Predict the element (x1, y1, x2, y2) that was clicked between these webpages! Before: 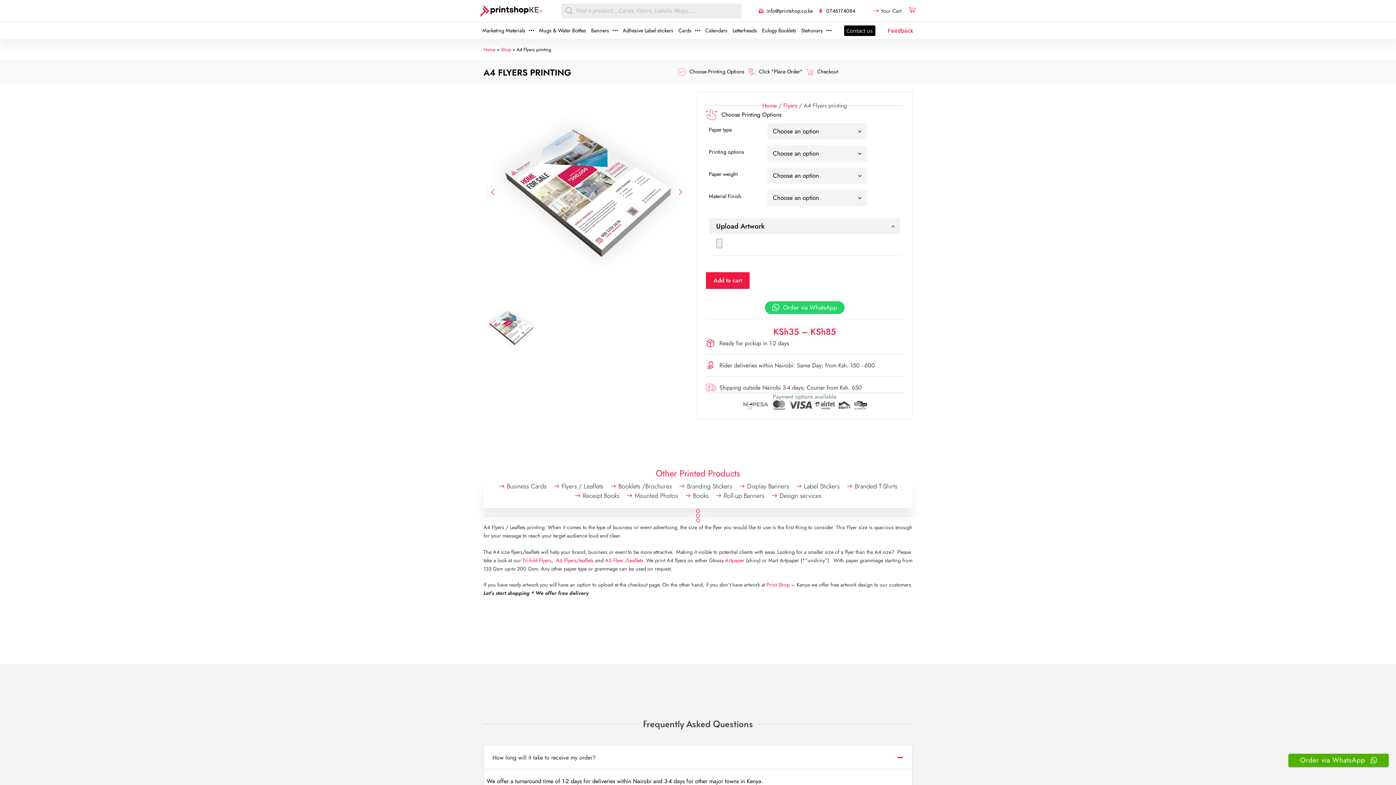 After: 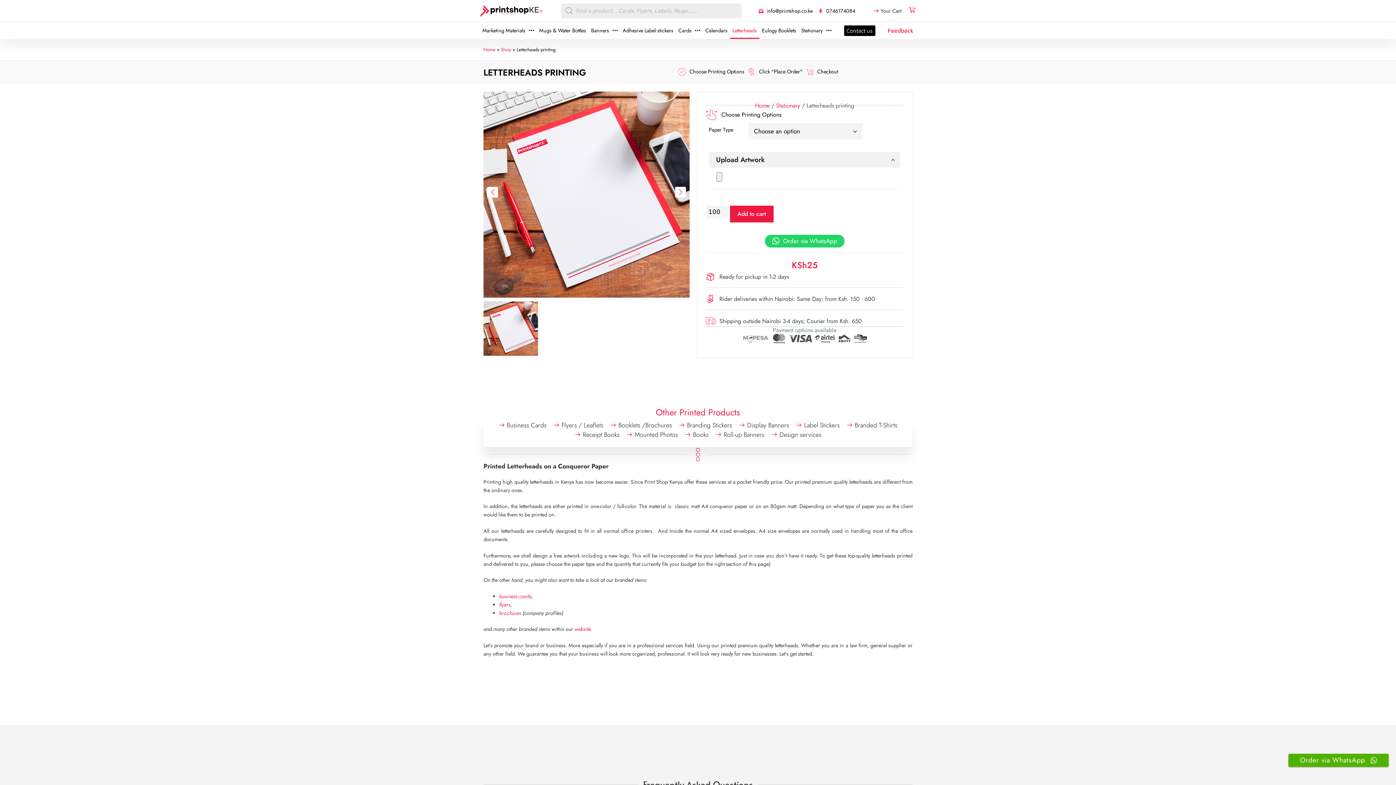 Action: bbox: (730, 22, 759, 38) label: Letterheads